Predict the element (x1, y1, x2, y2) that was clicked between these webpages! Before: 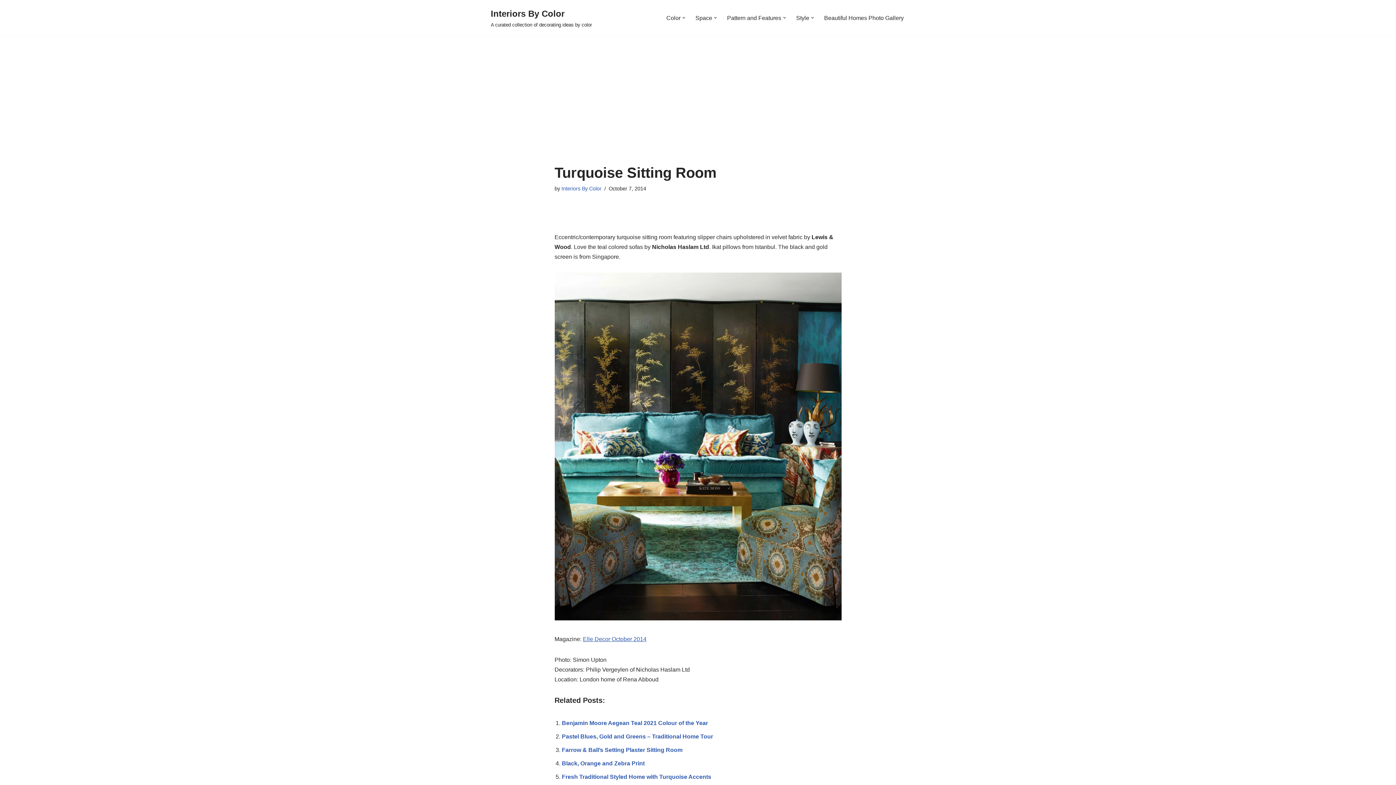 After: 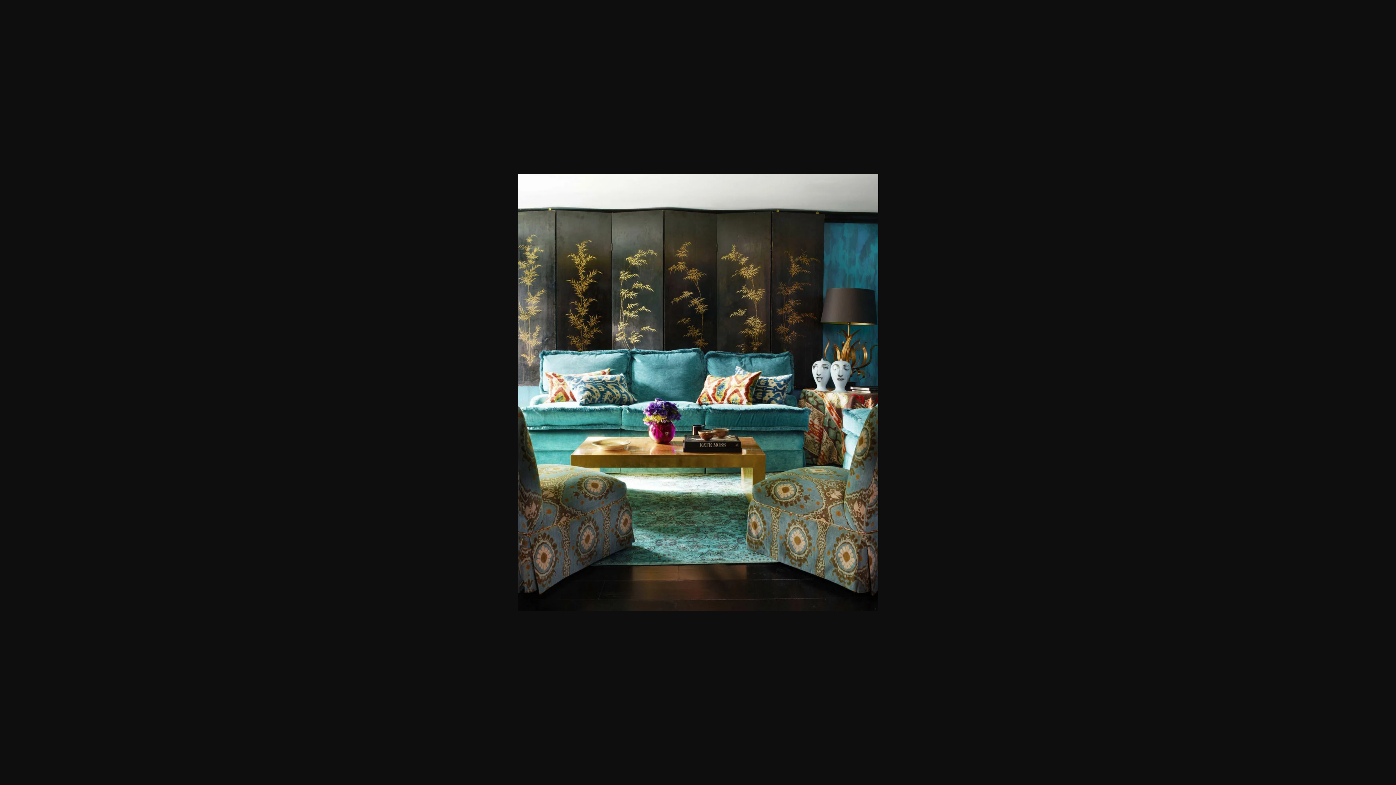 Action: bbox: (554, 615, 841, 621)